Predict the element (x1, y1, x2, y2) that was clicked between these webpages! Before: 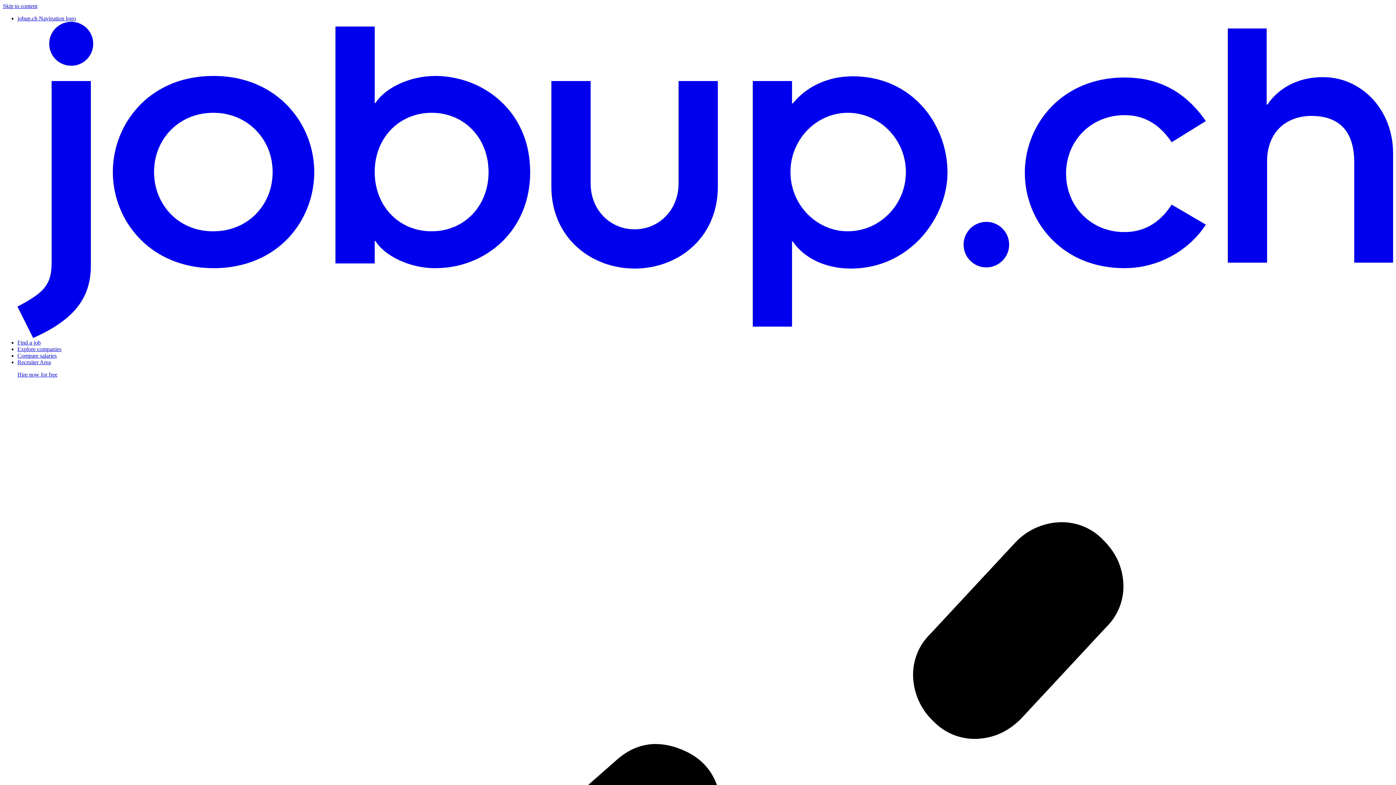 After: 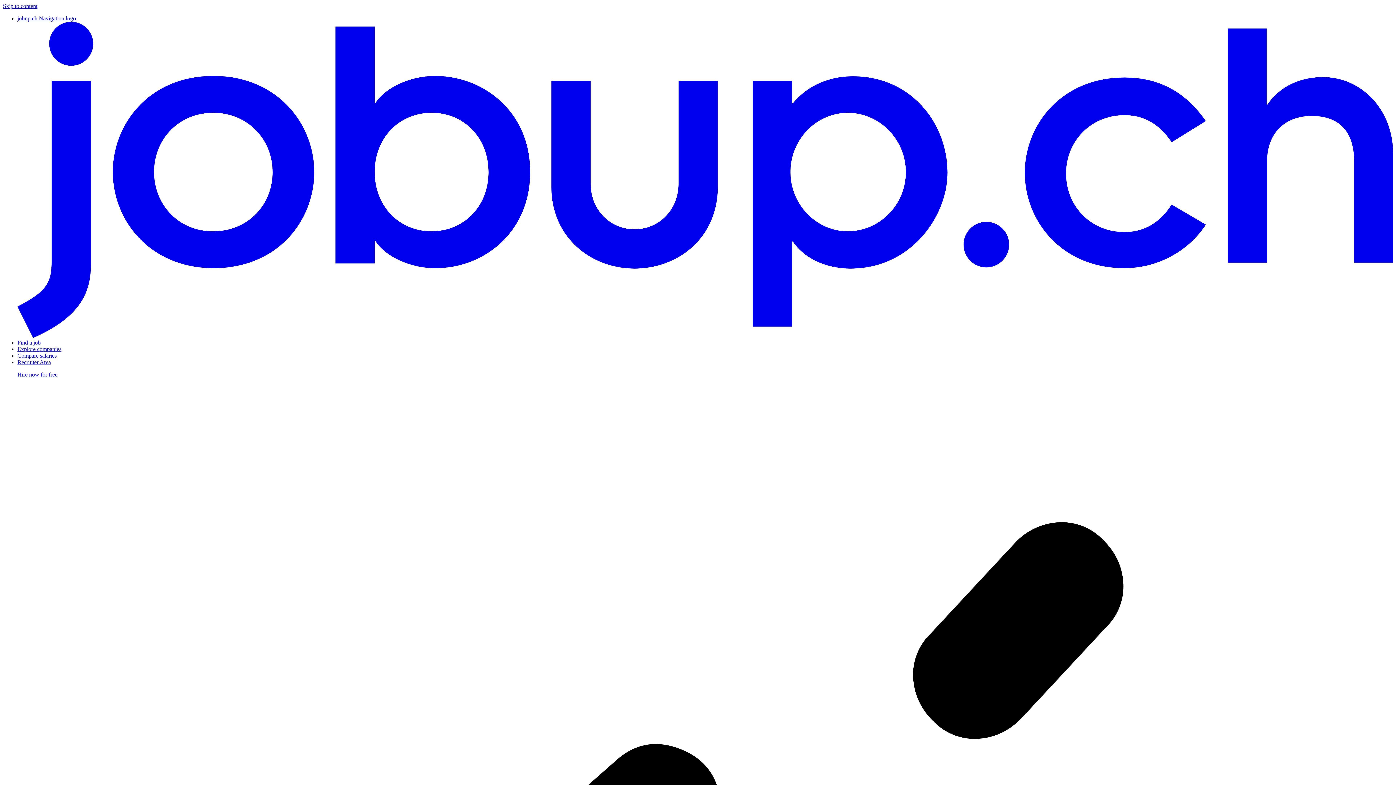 Action: label: jobup.ch Navigation logo bbox: (17, 15, 1393, 339)